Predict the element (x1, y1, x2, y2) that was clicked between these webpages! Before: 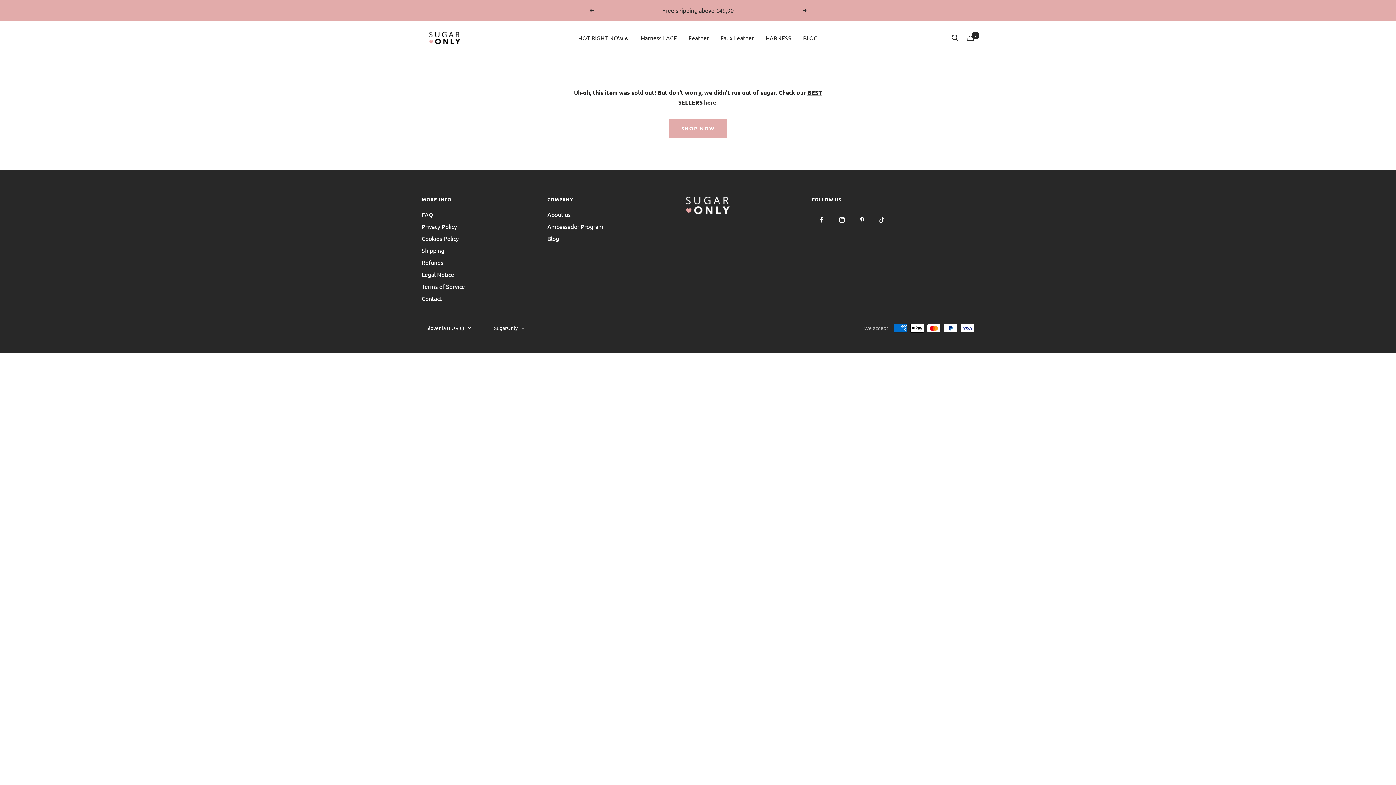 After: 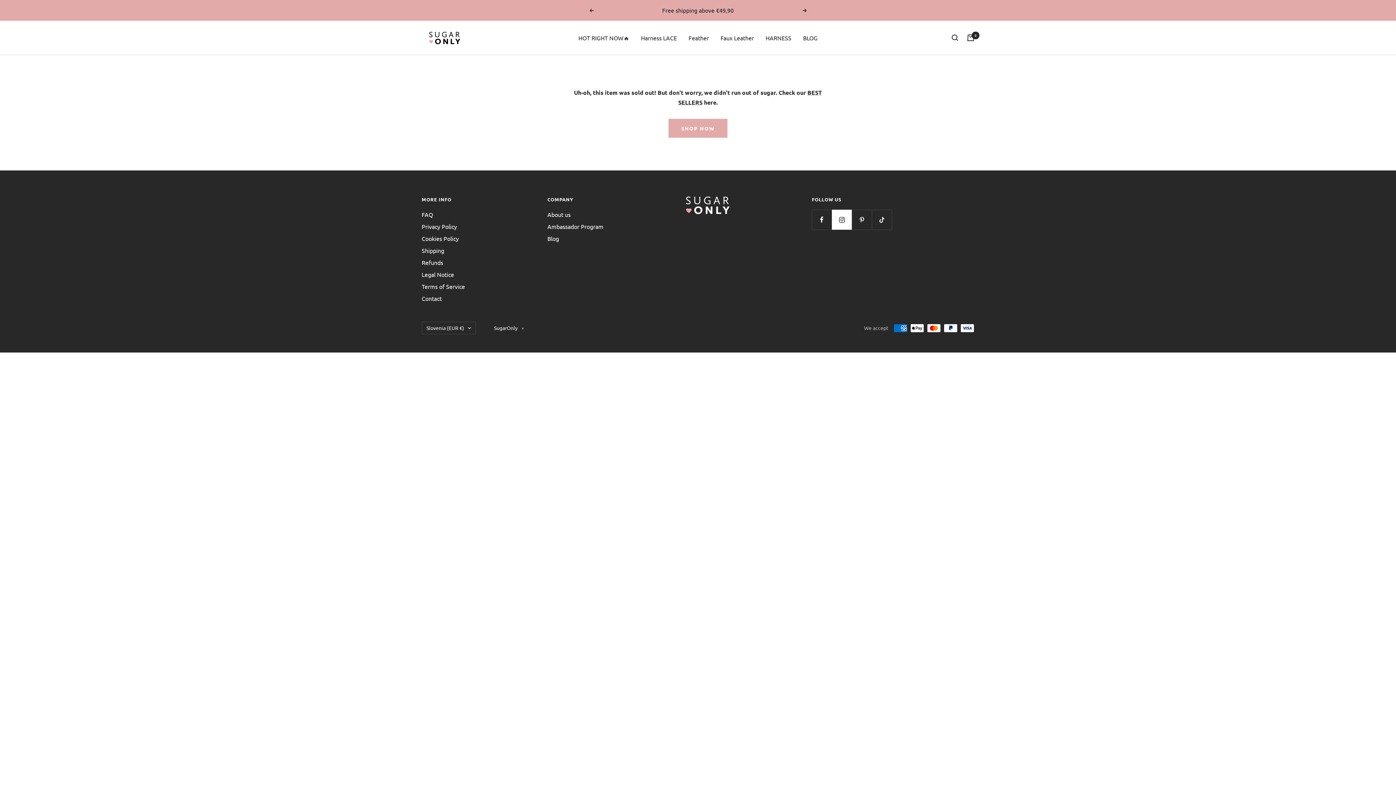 Action: label: Follow us on Instagram bbox: (832, 209, 852, 229)